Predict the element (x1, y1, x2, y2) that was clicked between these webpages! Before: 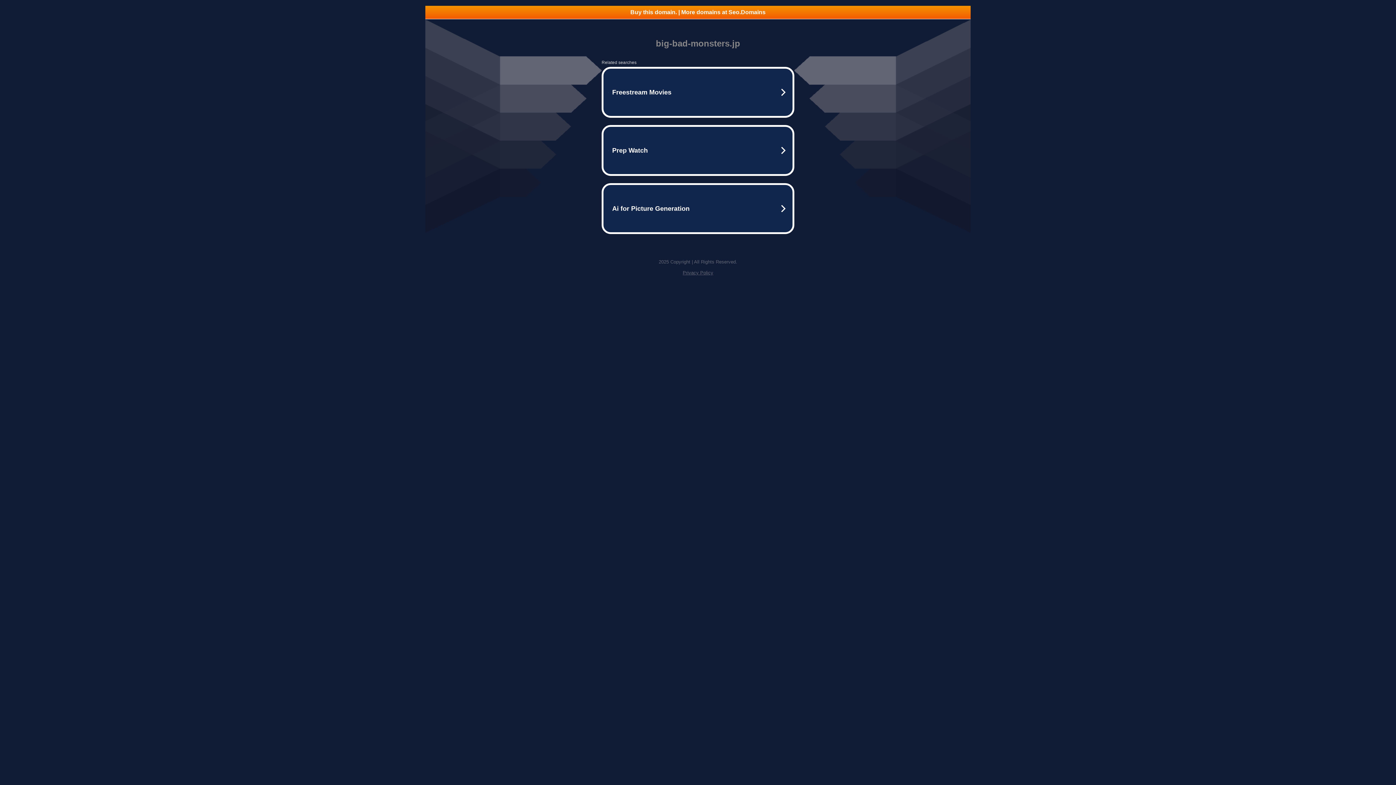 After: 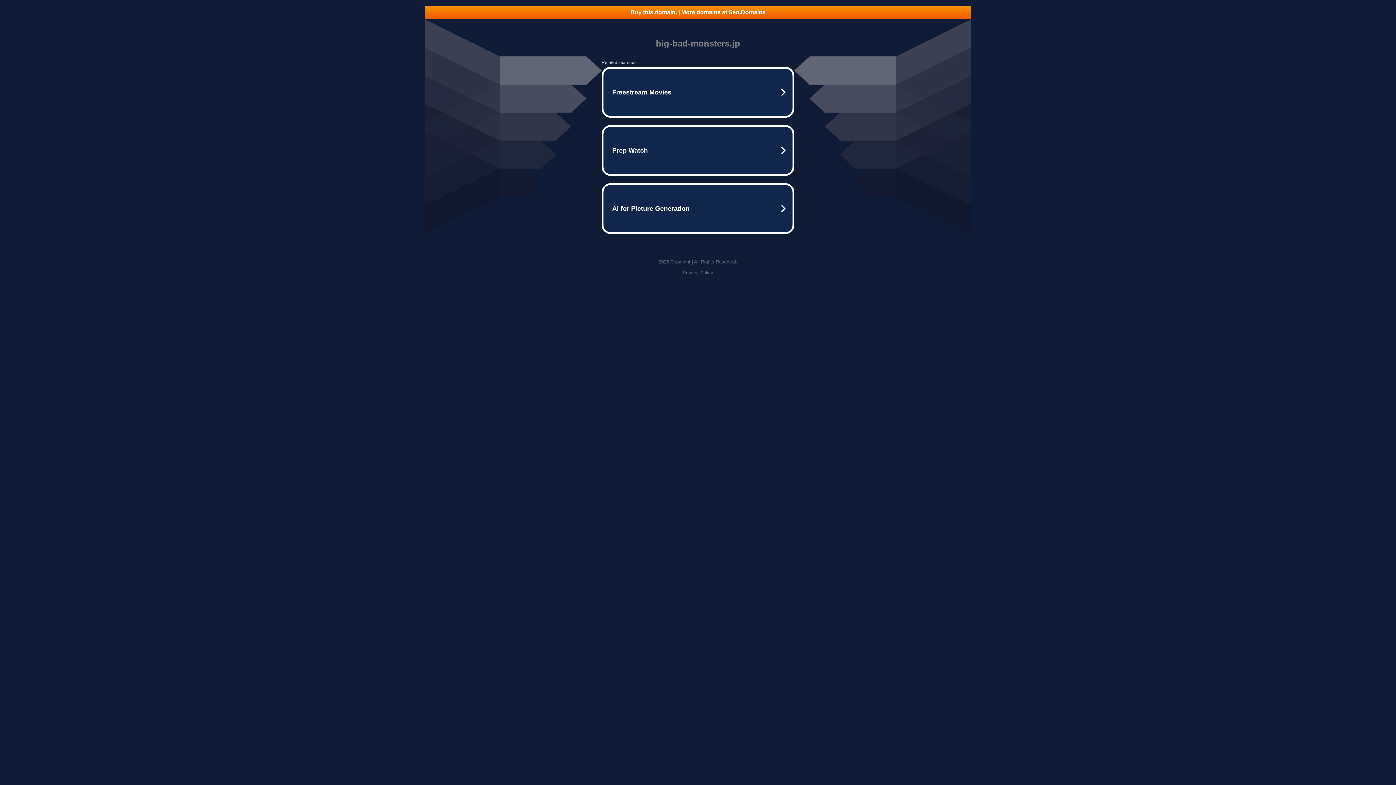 Action: label: Buy this domain. | More domains at Seo.Domains bbox: (425, 5, 970, 18)